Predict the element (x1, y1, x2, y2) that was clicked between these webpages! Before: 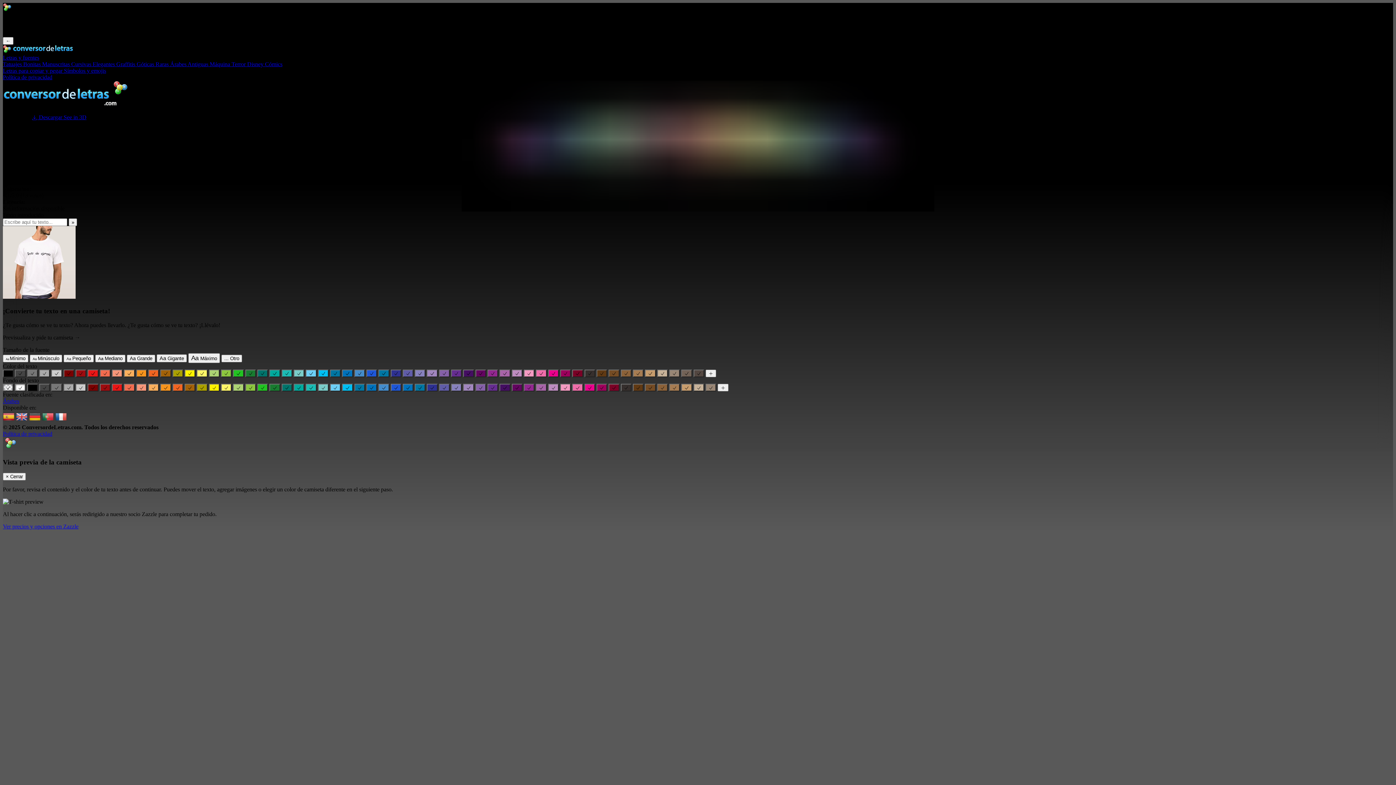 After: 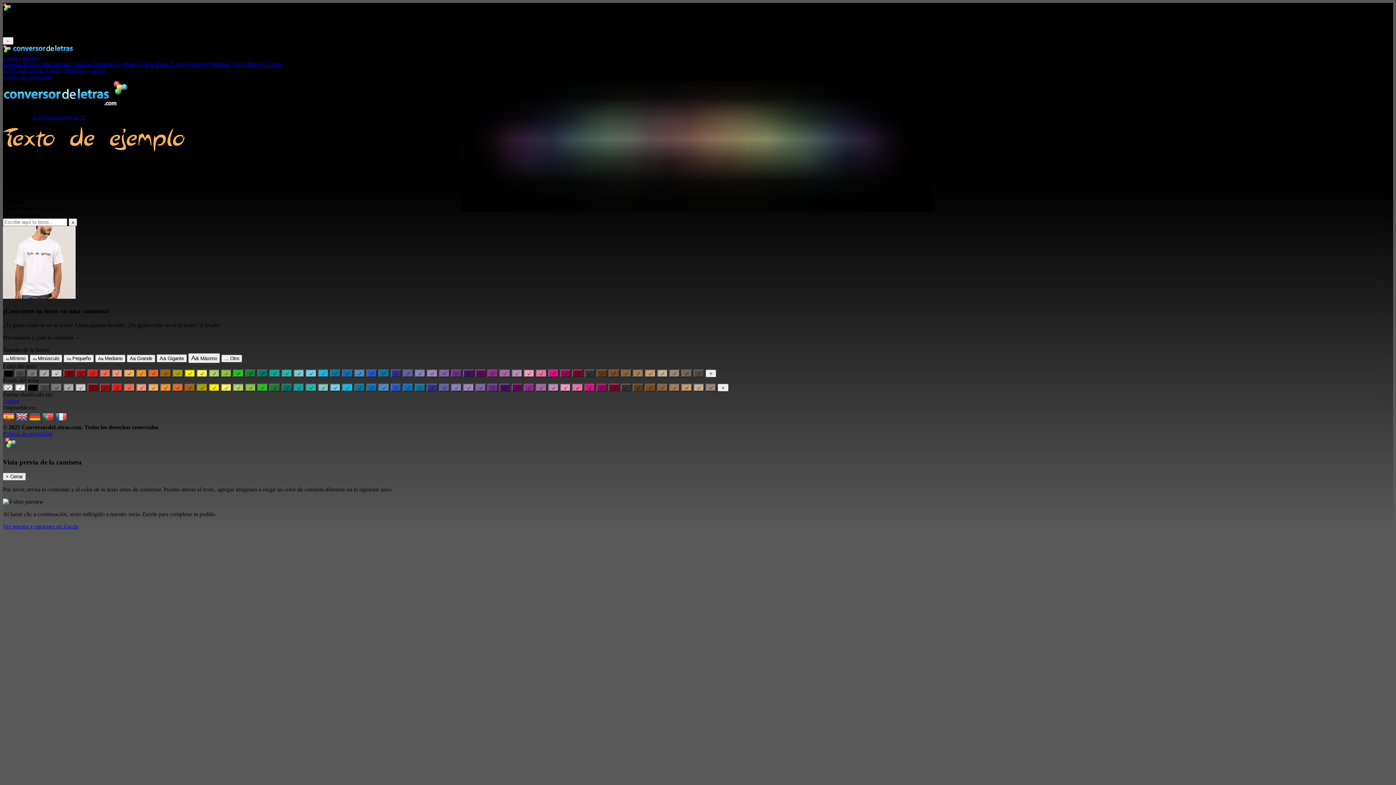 Action: bbox: (124, 369, 134, 377)